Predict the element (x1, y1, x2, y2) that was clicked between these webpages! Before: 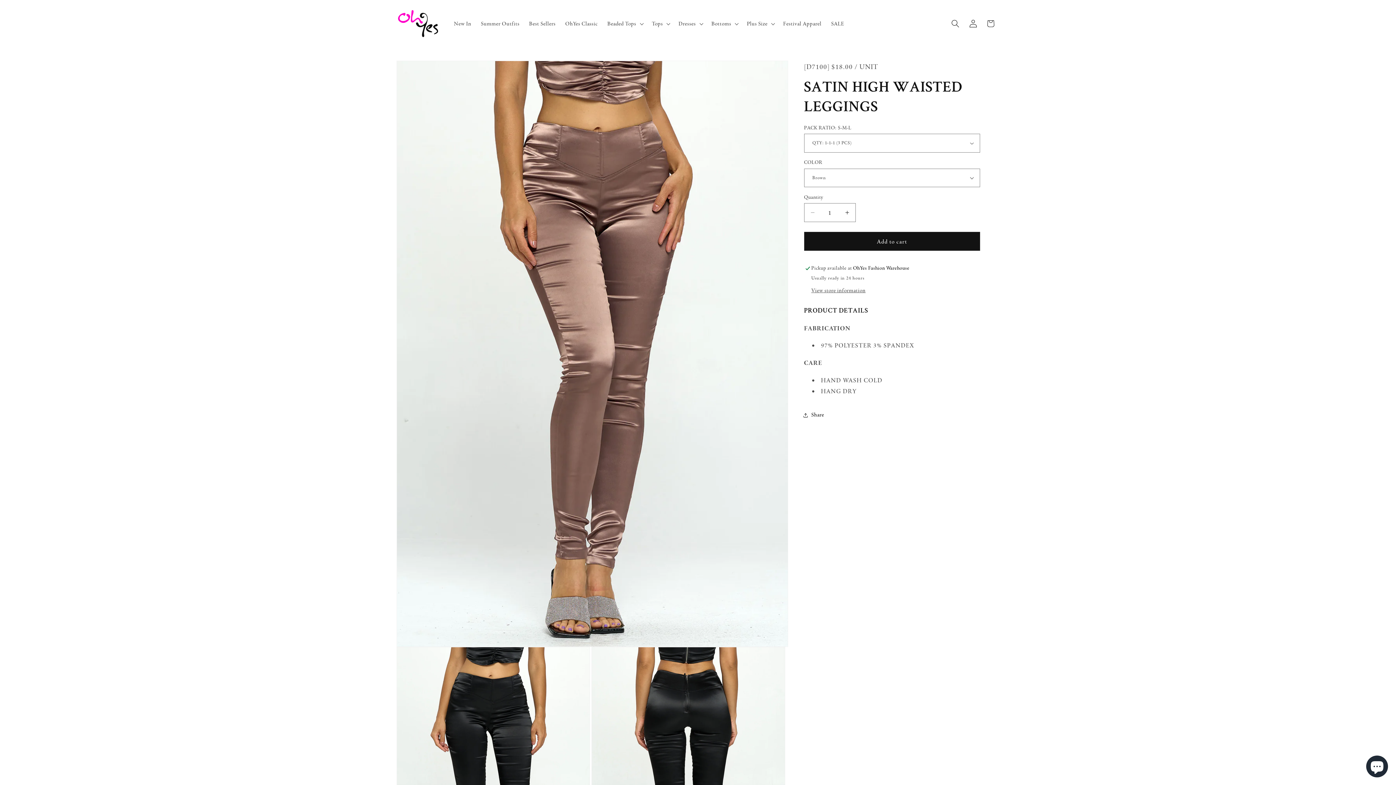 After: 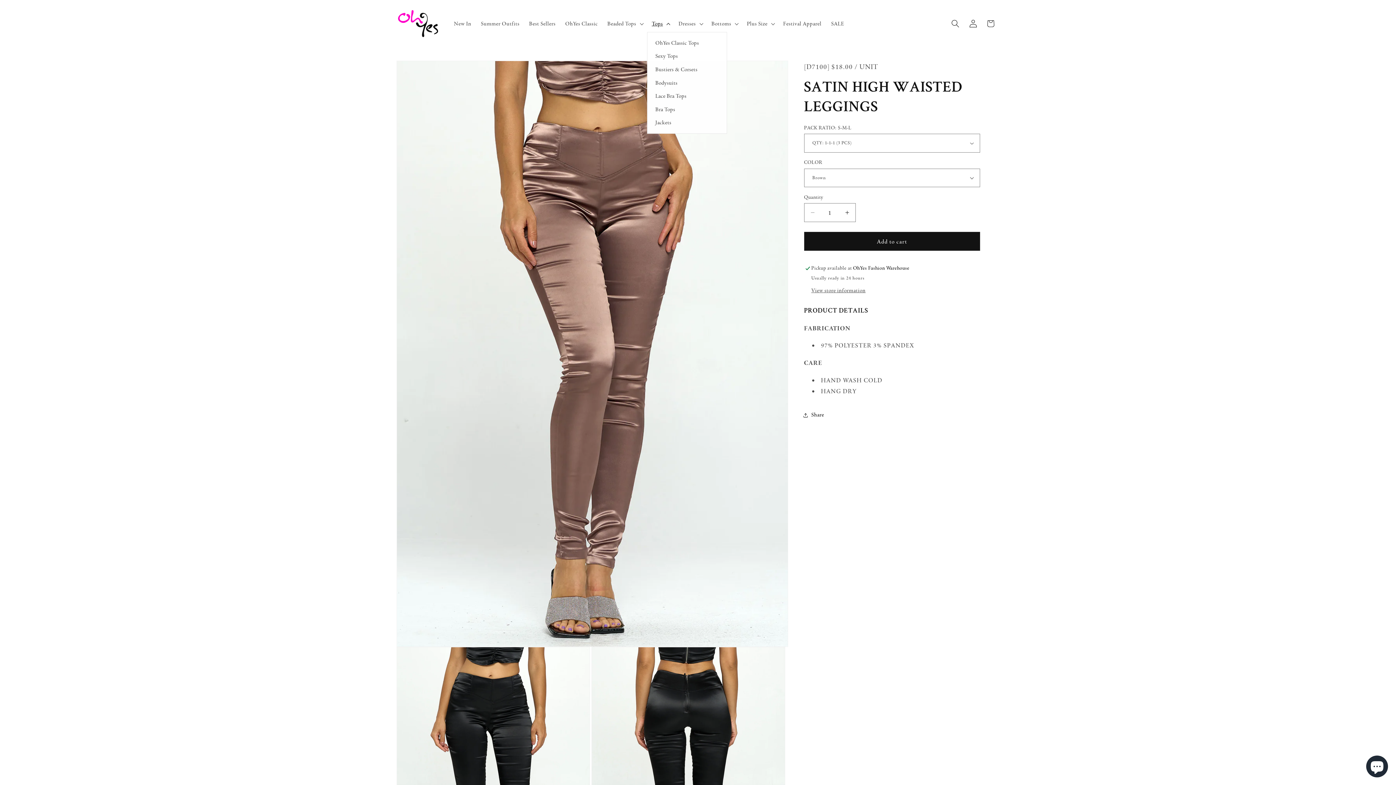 Action: label: Tops bbox: (647, 15, 673, 31)